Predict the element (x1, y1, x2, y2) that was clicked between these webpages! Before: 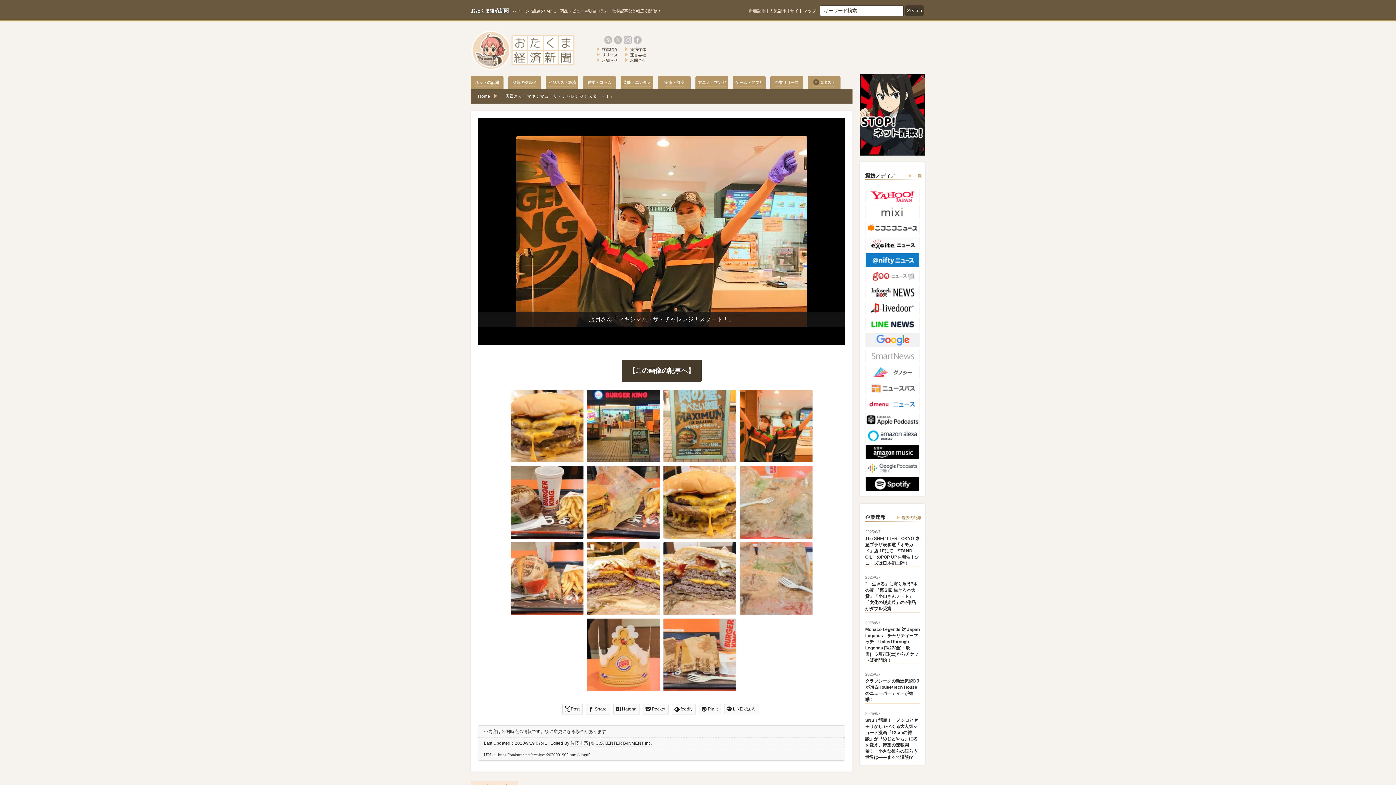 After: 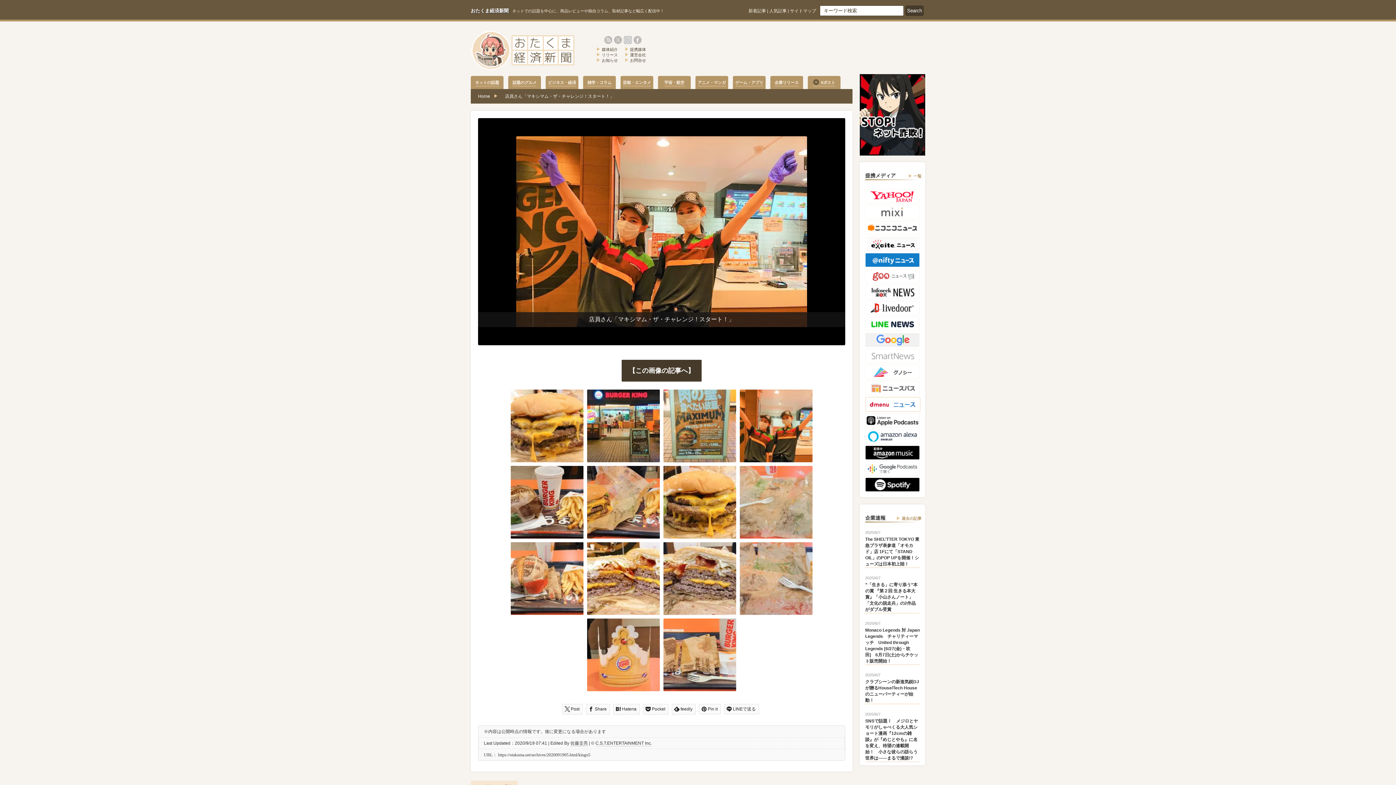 Action: bbox: (865, 397, 920, 401)